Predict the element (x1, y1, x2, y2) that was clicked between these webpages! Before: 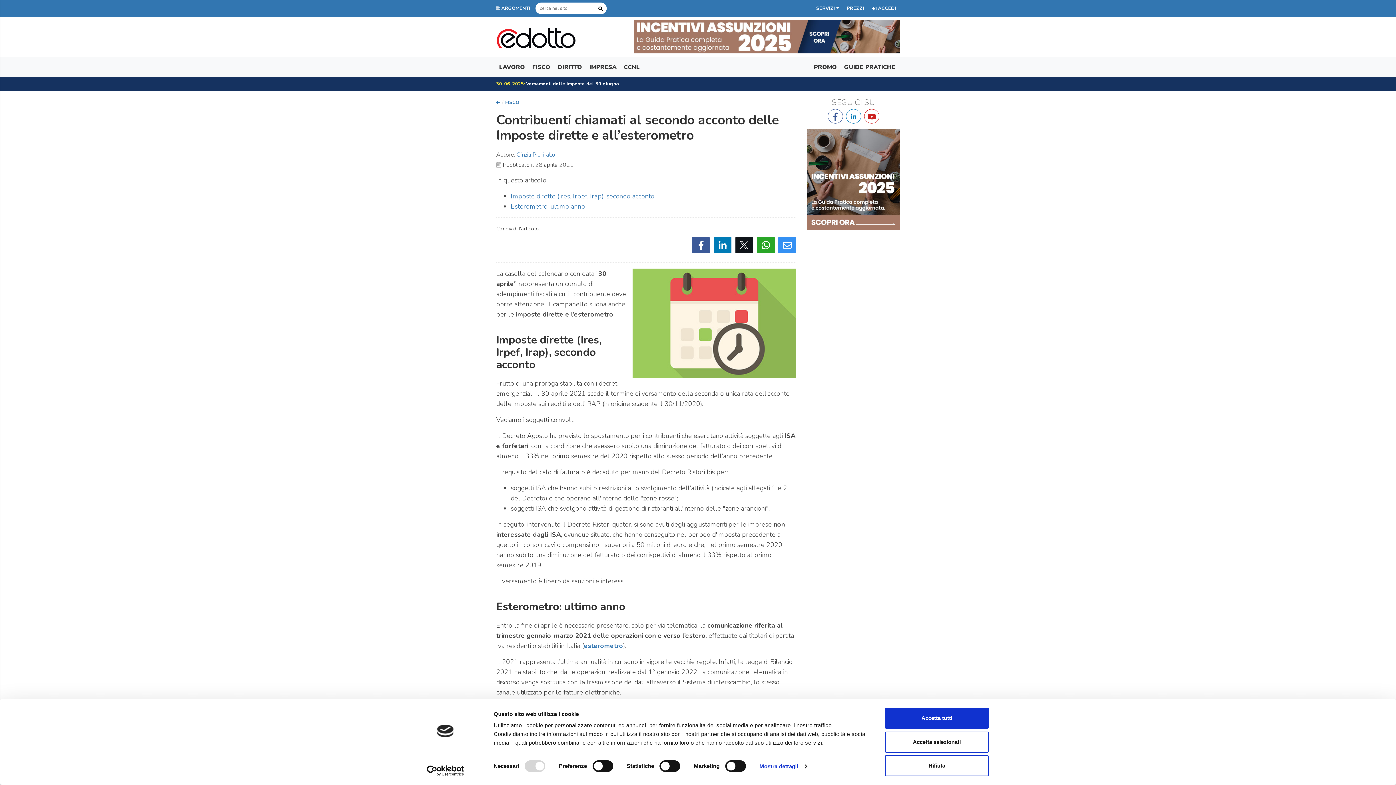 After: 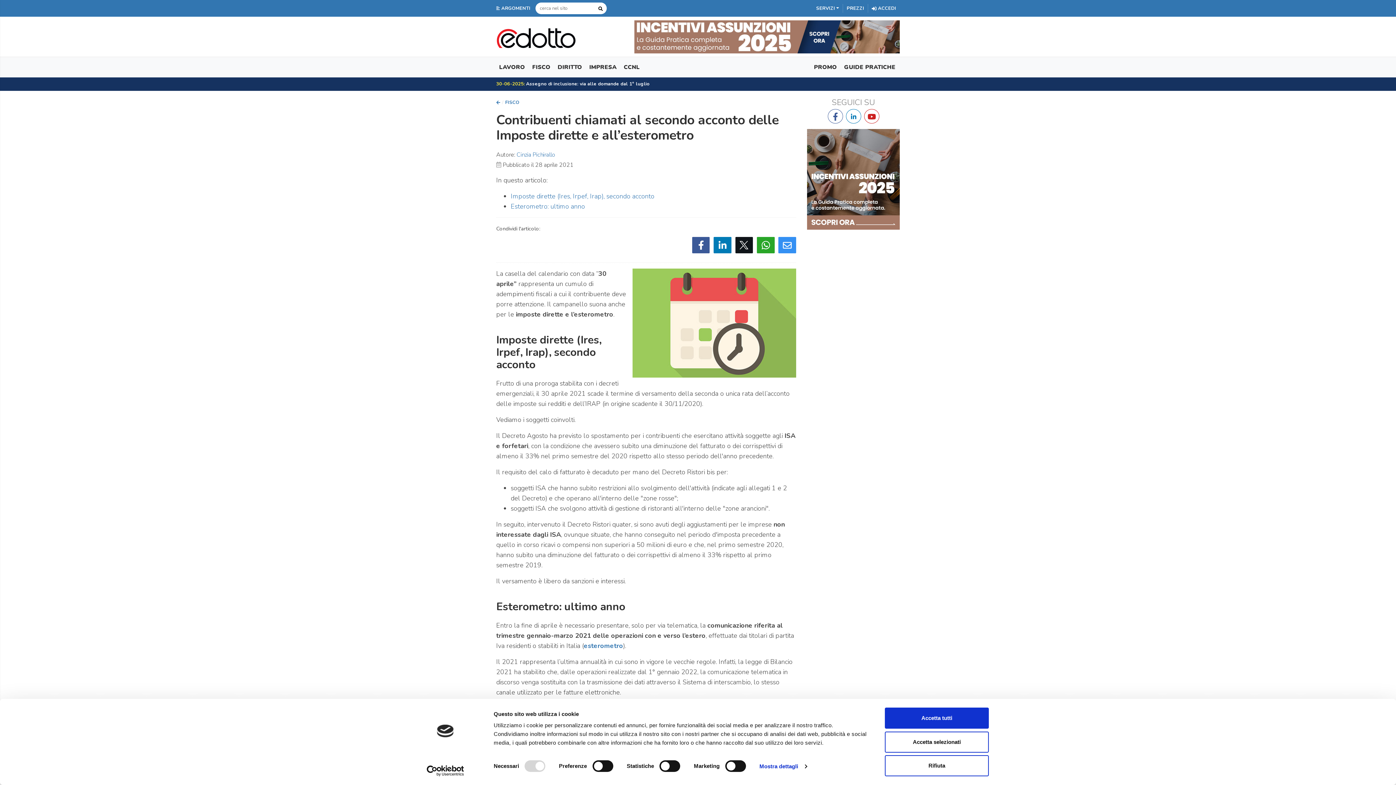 Action: bbox: (864, 109, 879, 123)